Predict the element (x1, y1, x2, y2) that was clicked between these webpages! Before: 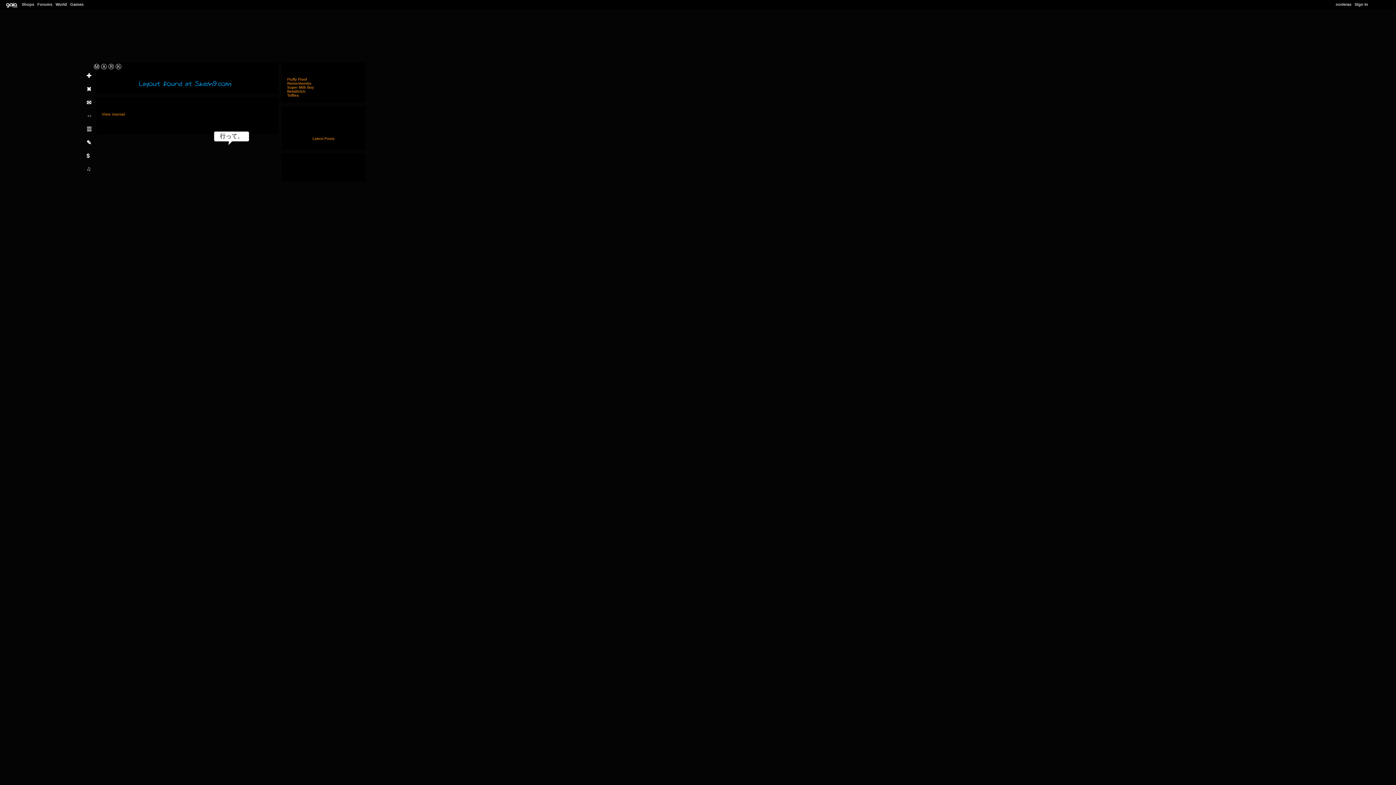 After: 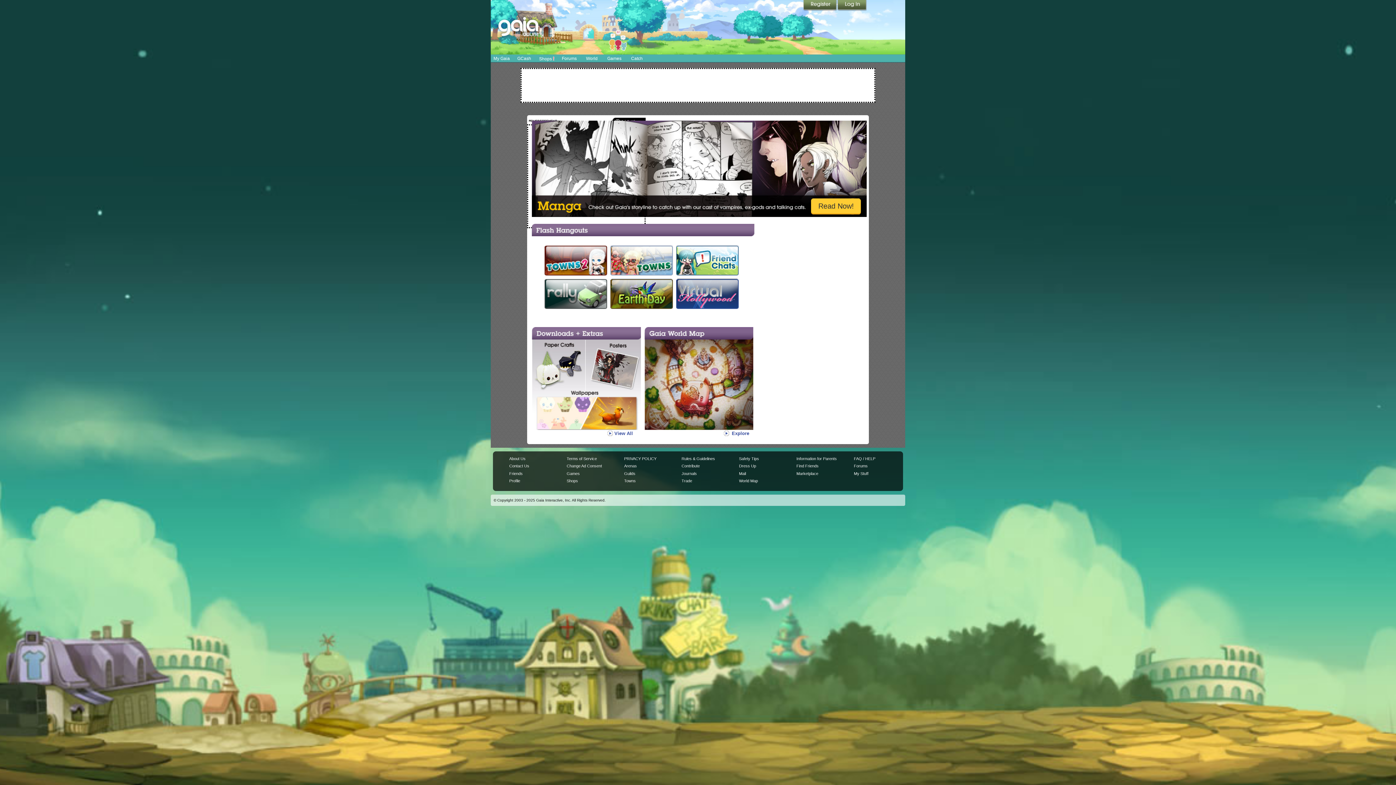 Action: bbox: (55, 2, 66, 6) label: World